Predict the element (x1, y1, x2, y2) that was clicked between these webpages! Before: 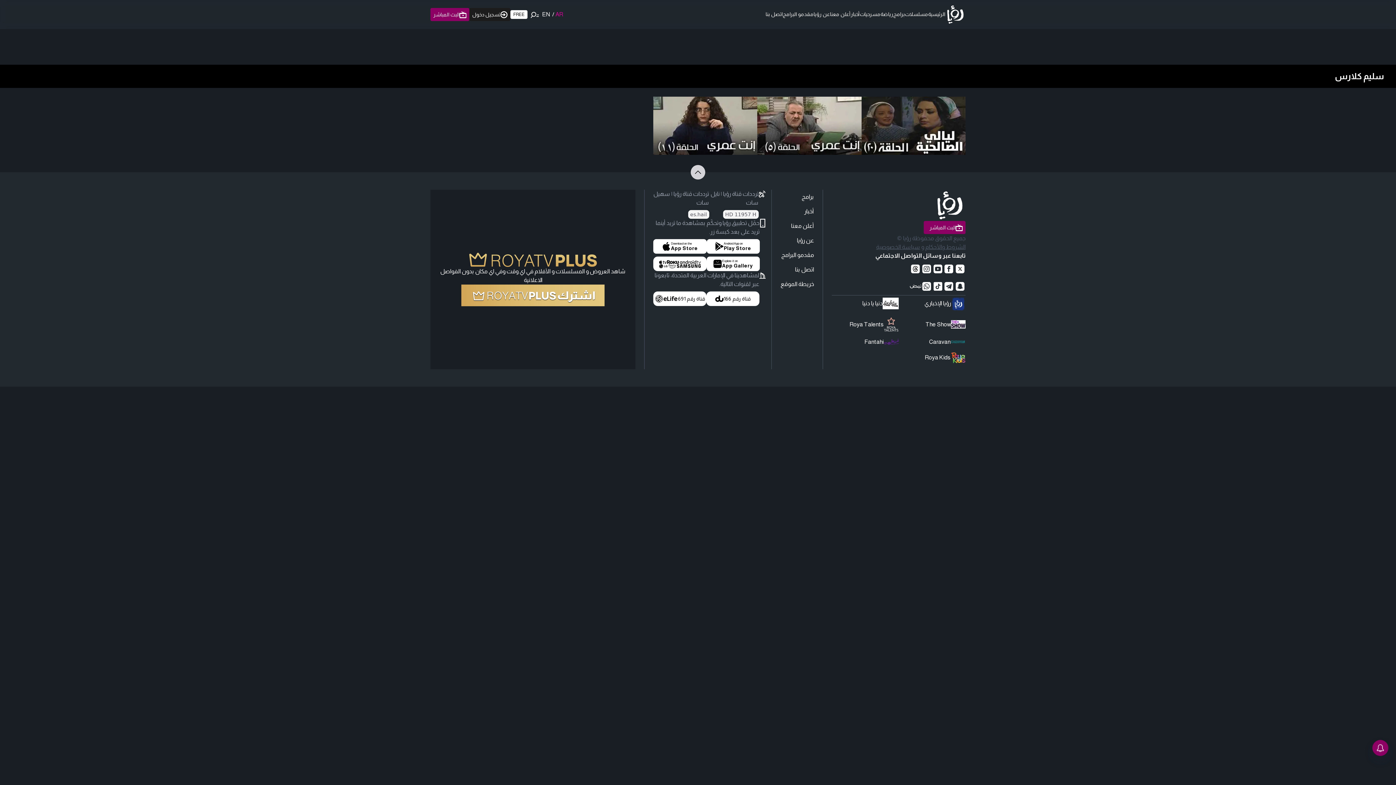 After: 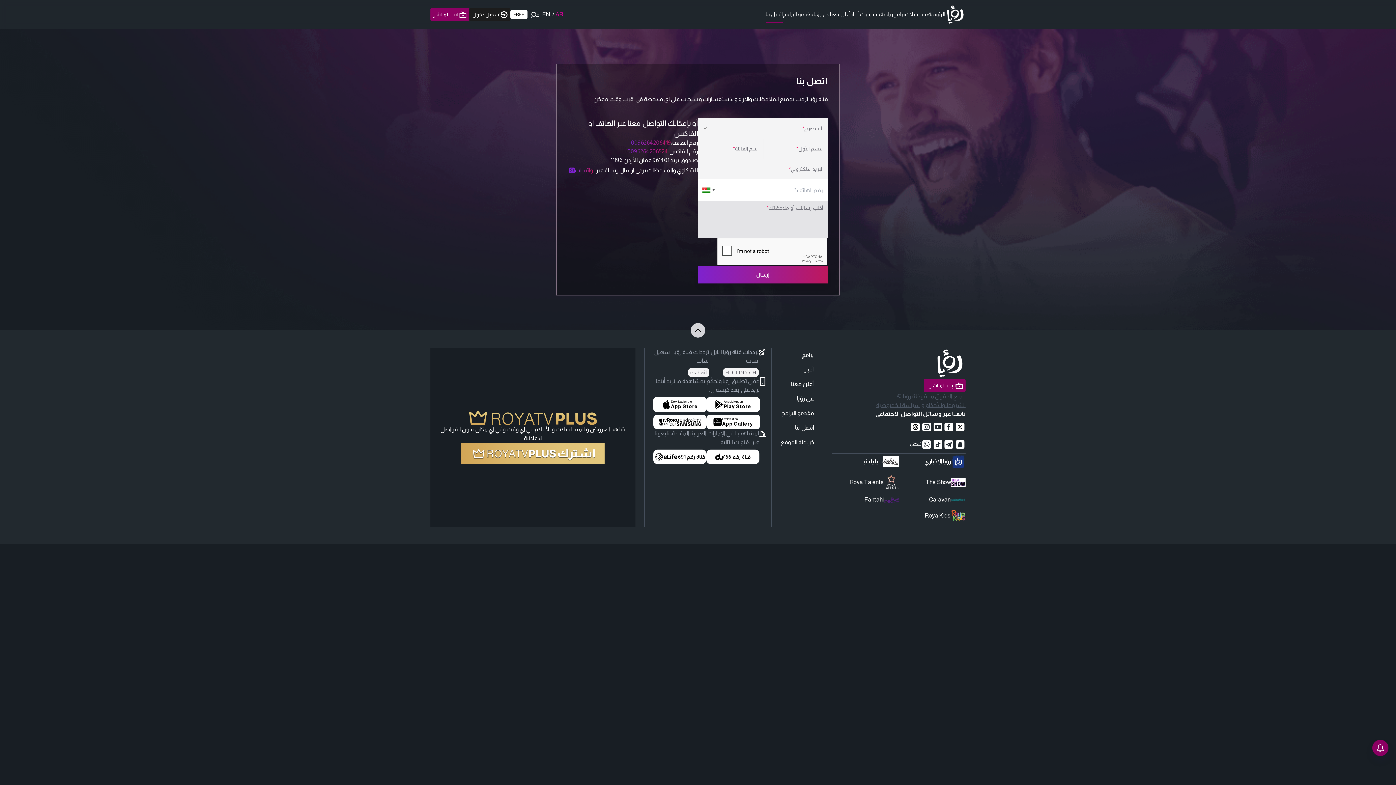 Action: label: اتصل بنا bbox: (795, 227, 814, 241)